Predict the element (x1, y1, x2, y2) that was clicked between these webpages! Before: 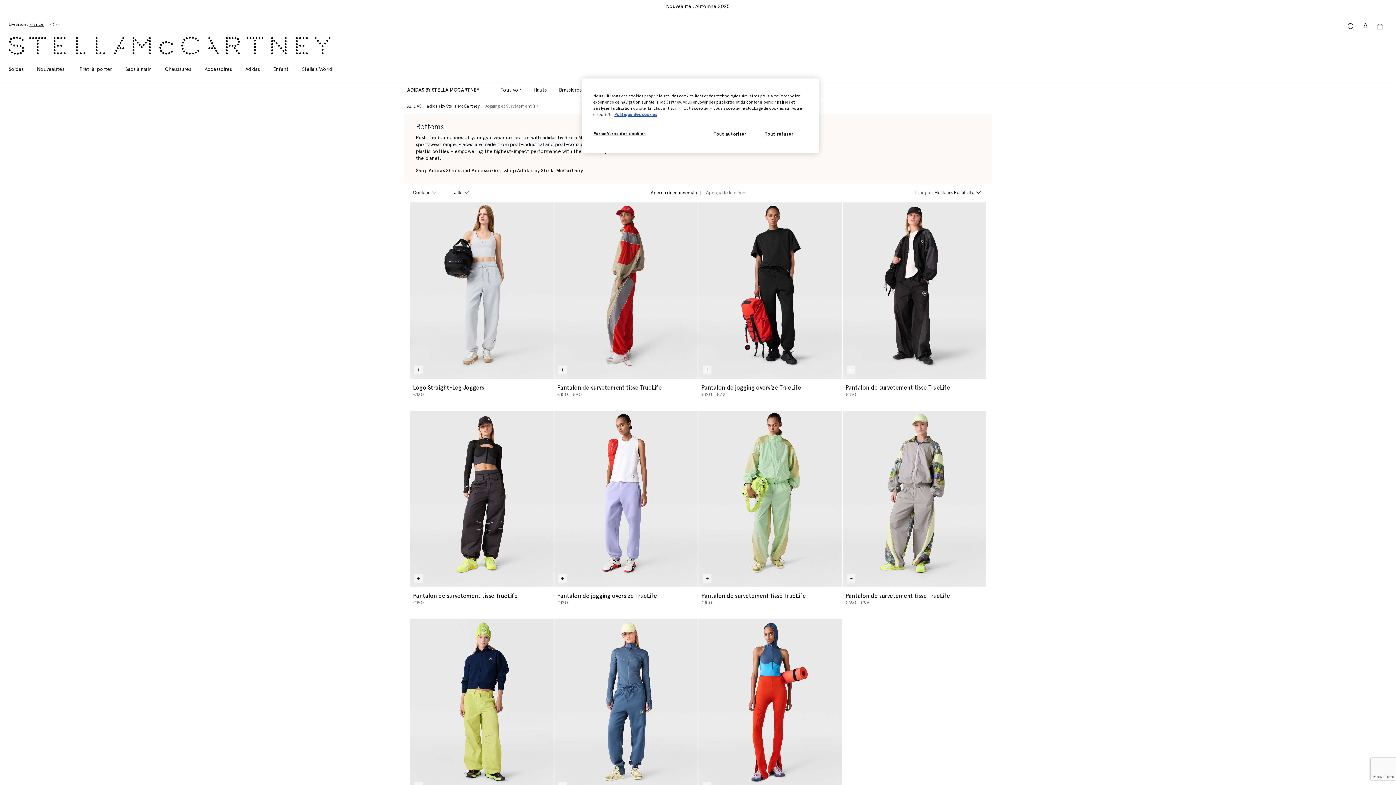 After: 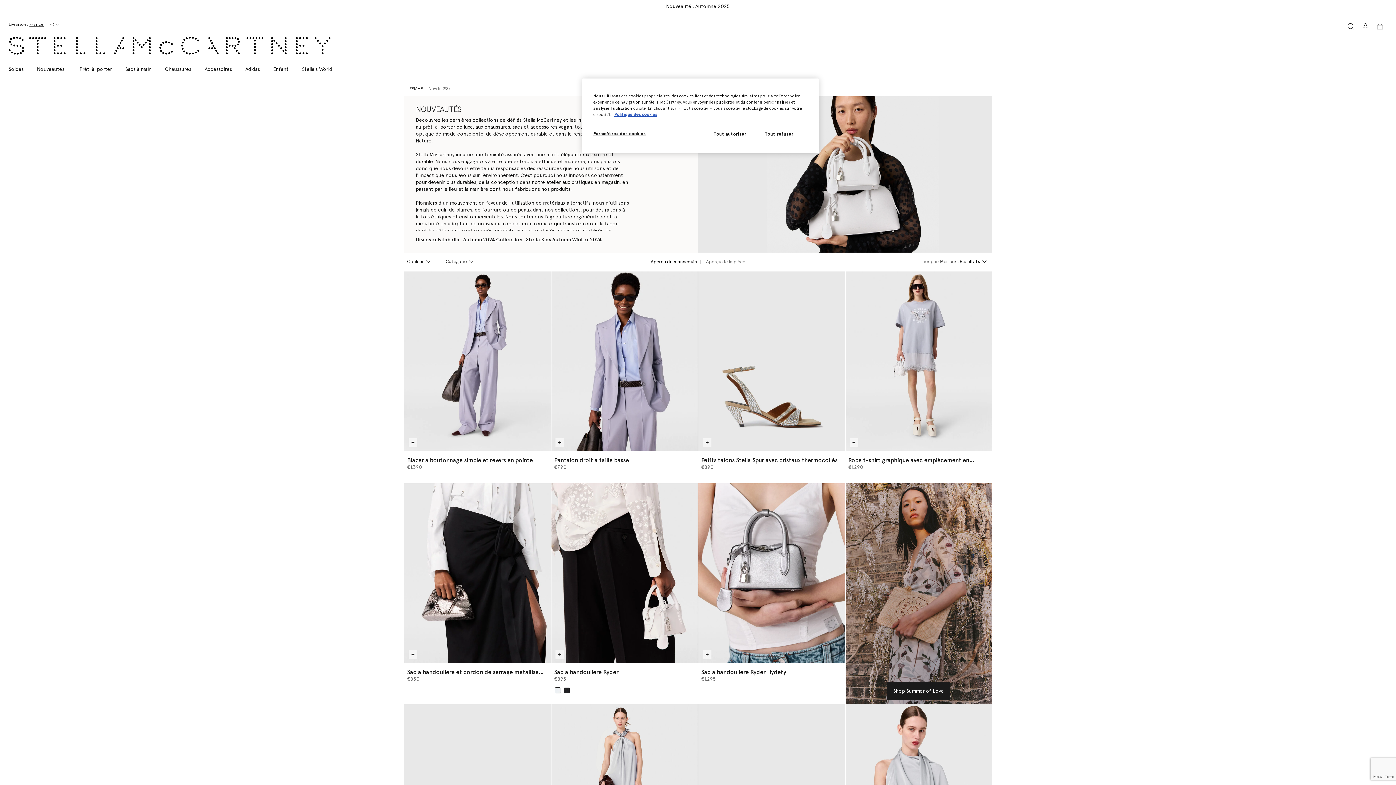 Action: label: Nouveautés bbox: (29, 57, 71, 81)